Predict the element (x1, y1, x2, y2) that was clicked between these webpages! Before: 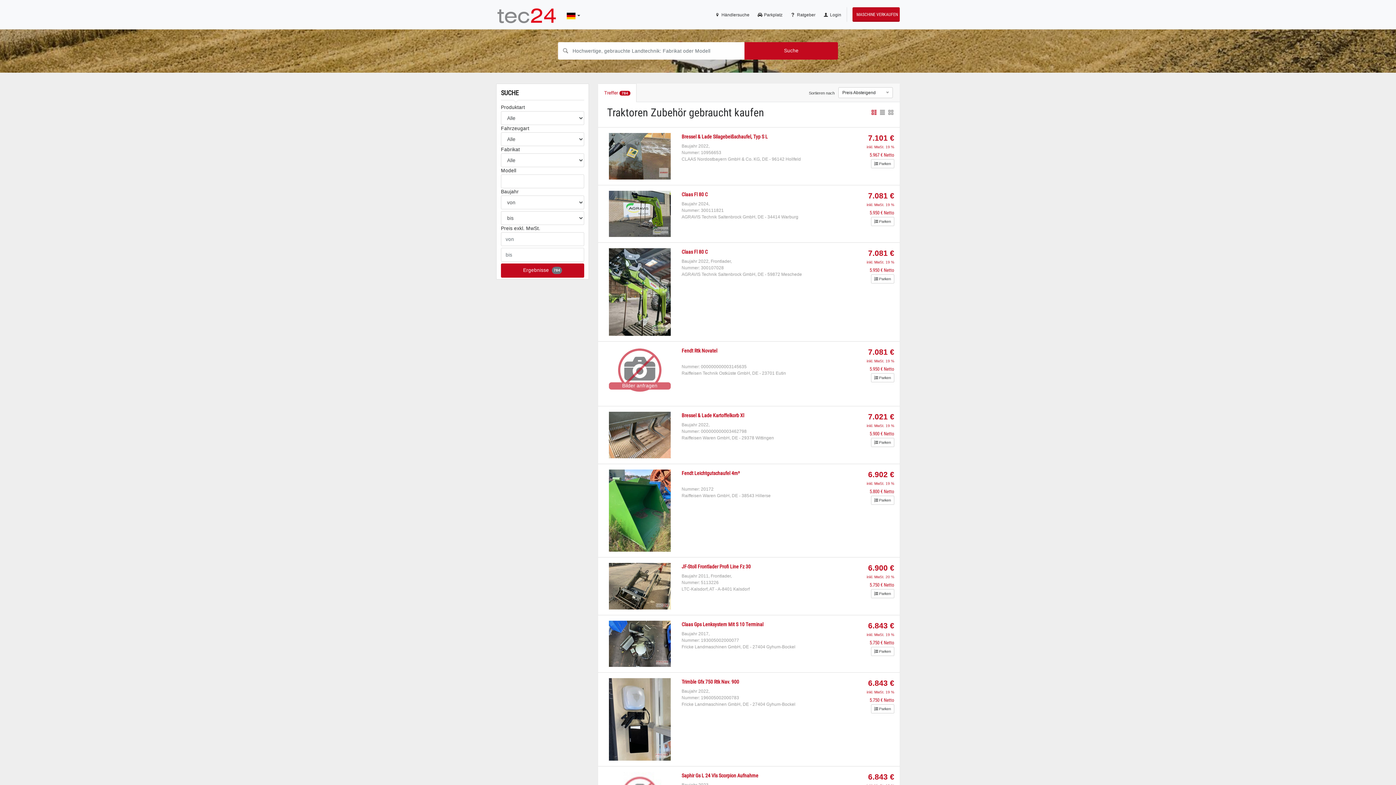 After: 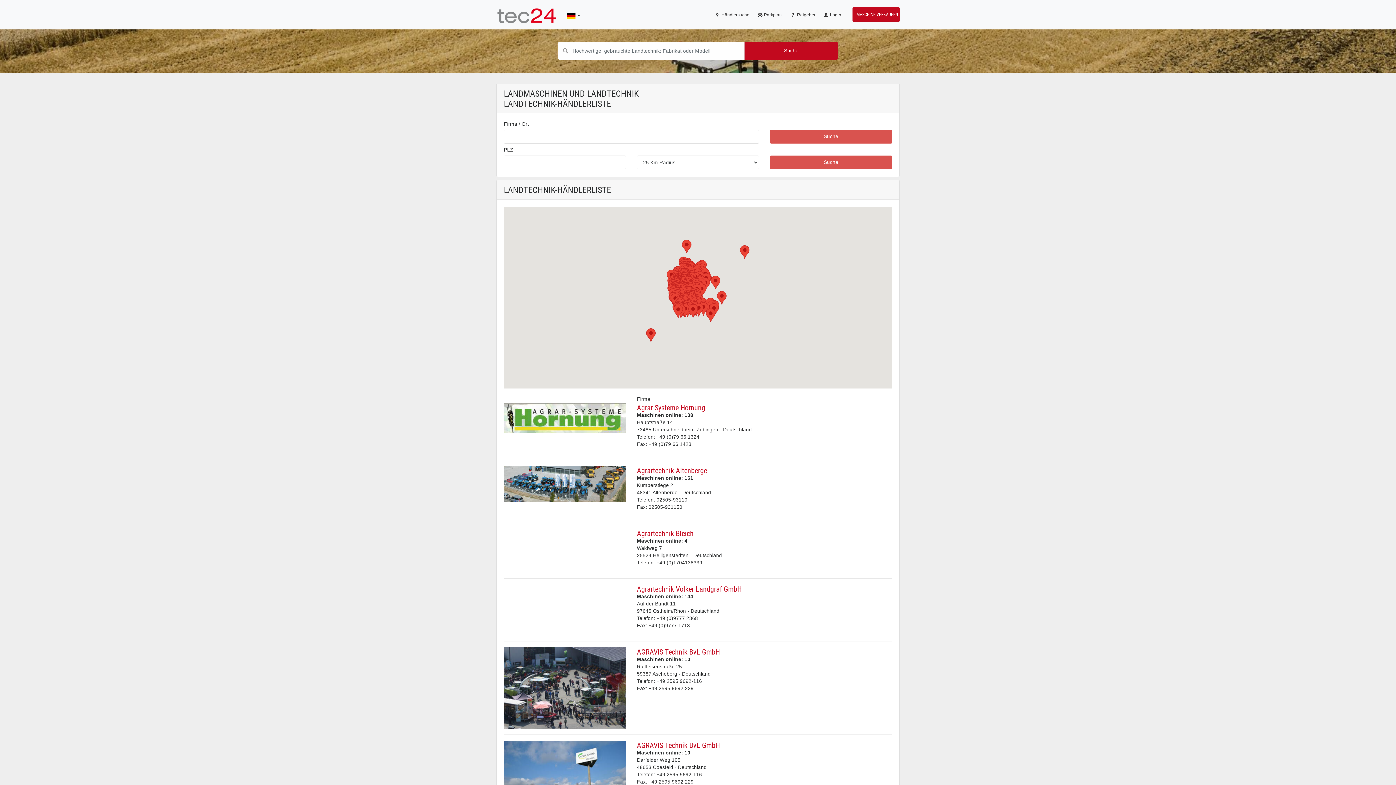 Action: bbox: (710, 7, 753, 21) label:  Händlersuche